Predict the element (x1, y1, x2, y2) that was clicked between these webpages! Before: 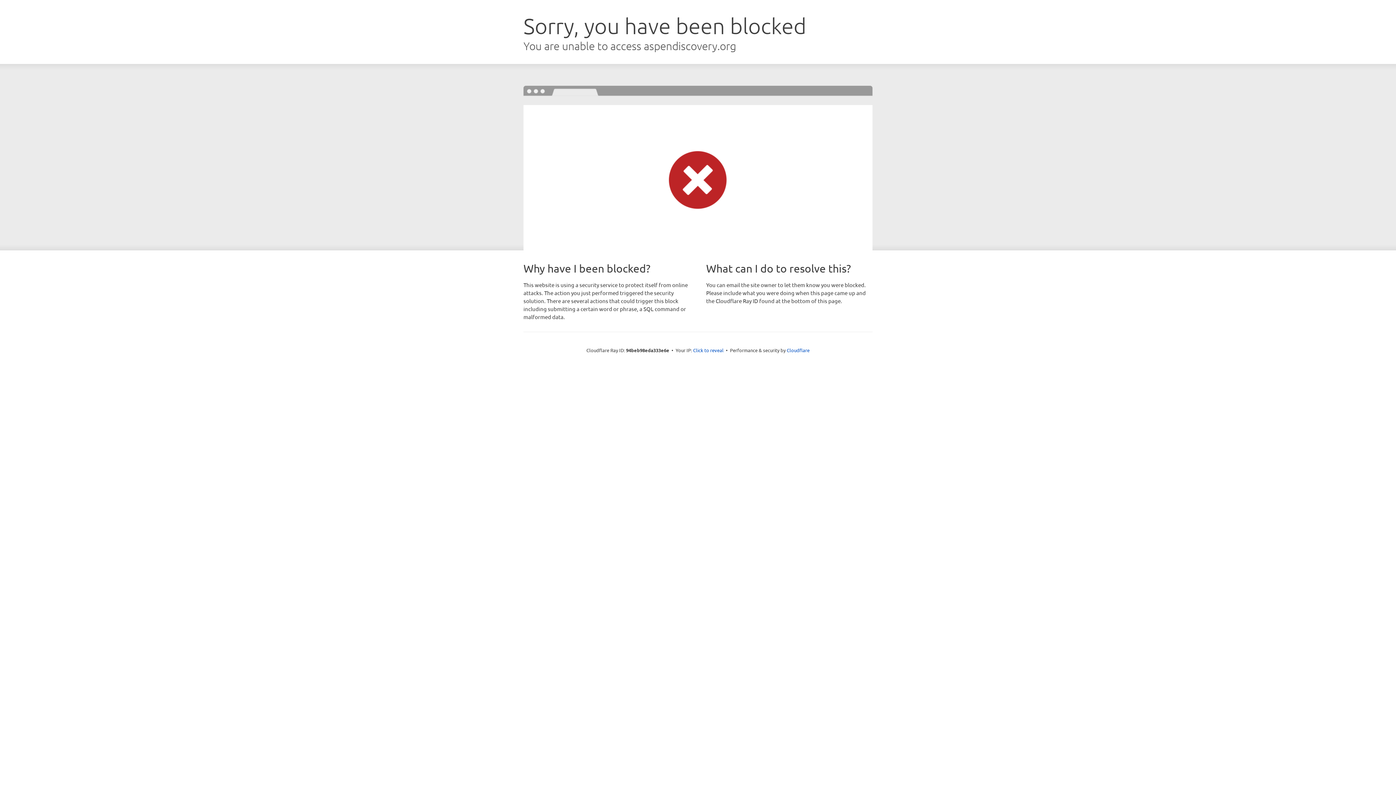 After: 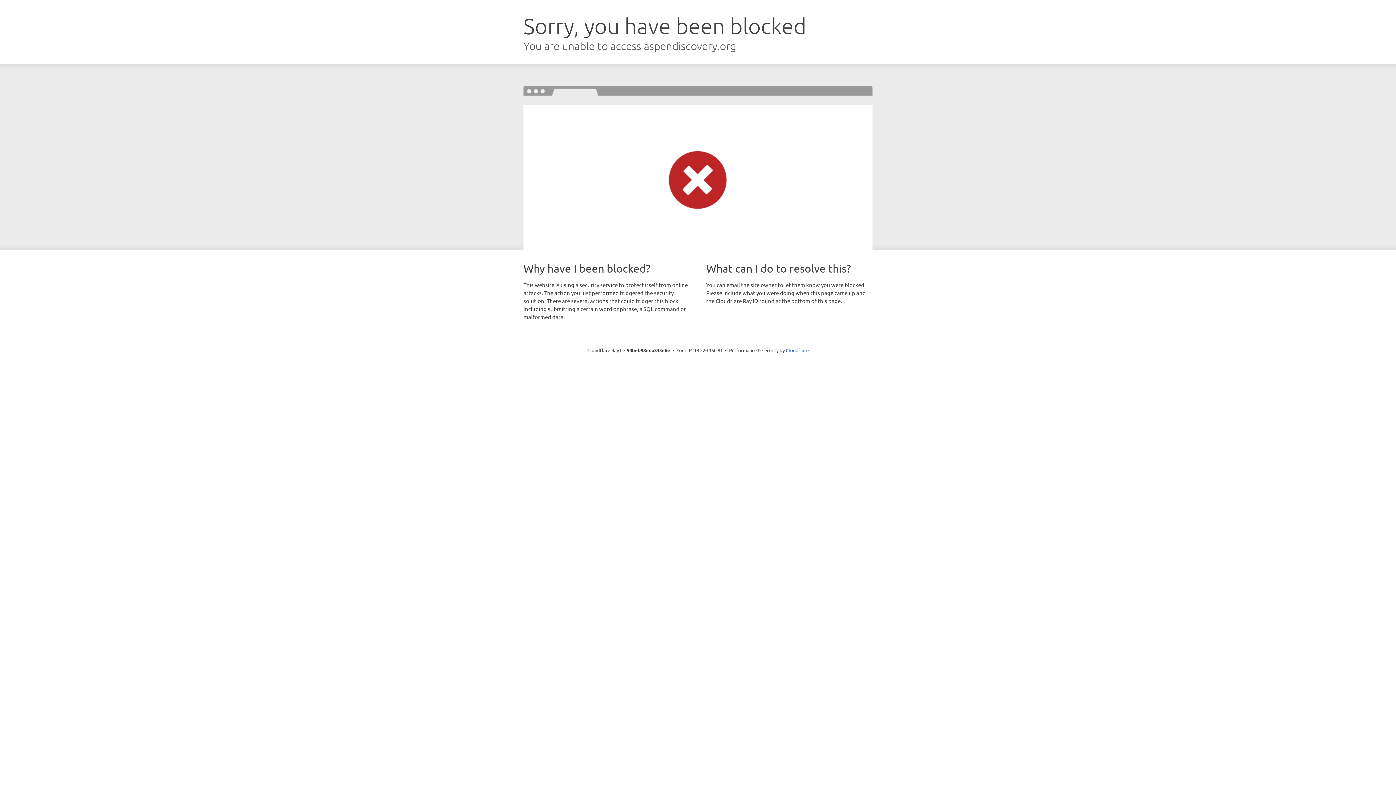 Action: label: Click to reveal bbox: (693, 346, 723, 353)